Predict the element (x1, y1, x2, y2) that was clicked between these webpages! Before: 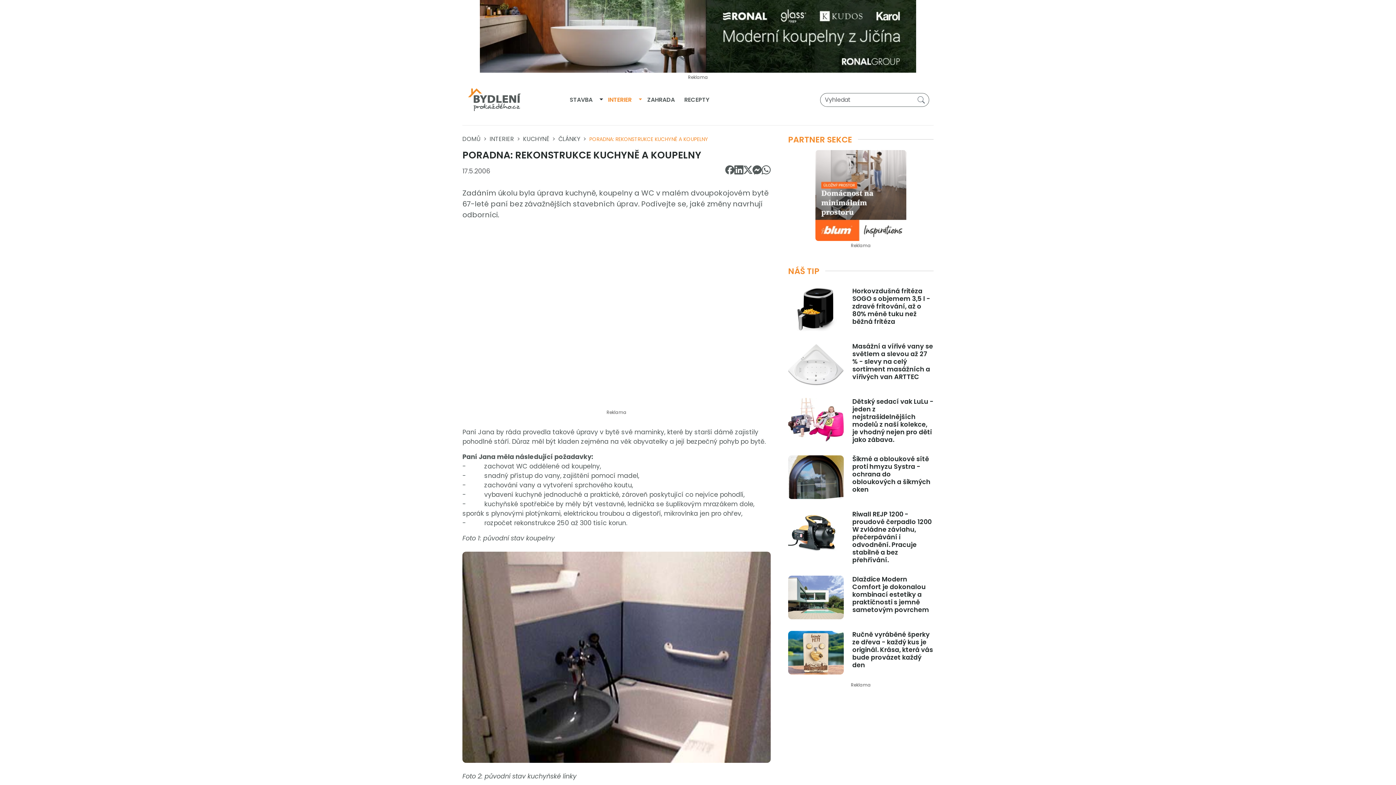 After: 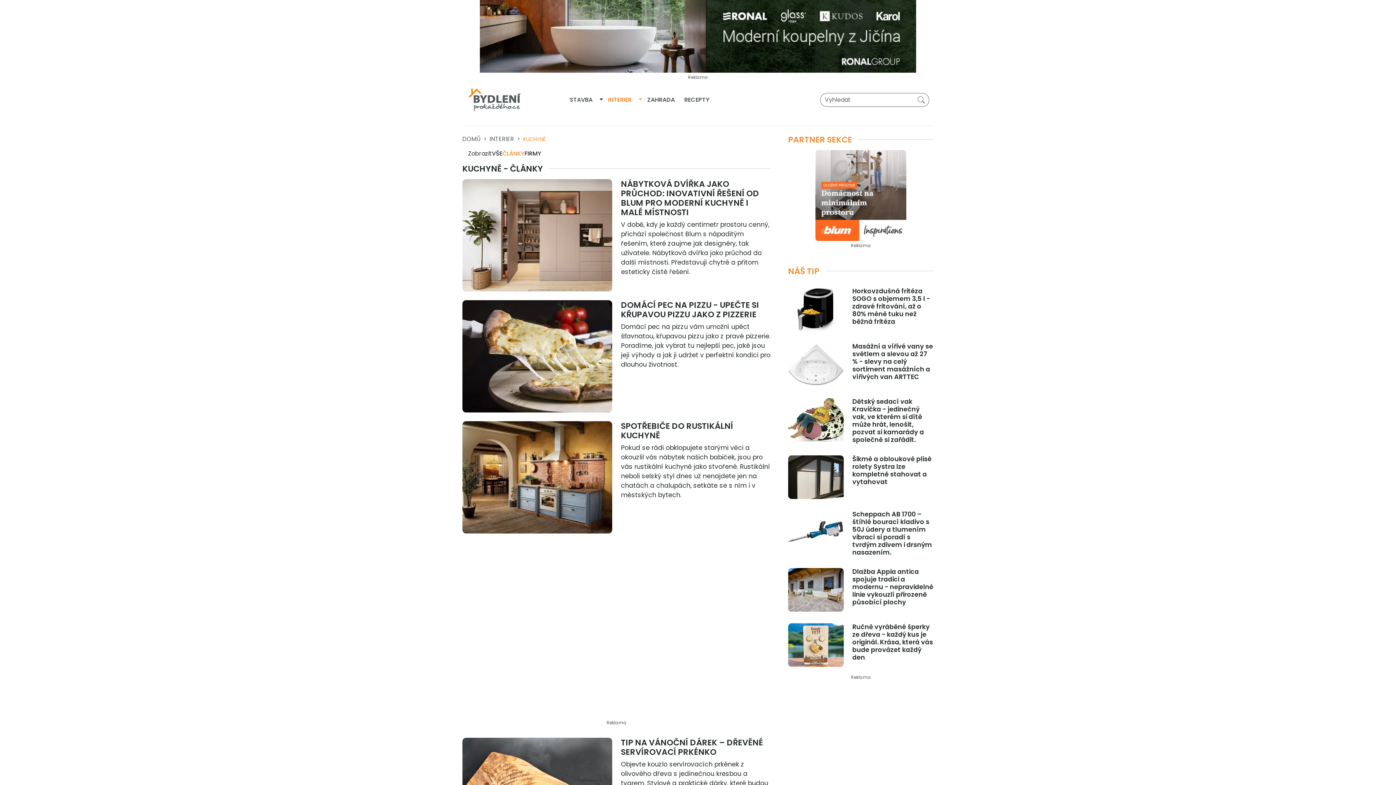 Action: label: ČLÁNKY bbox: (558, 134, 580, 143)